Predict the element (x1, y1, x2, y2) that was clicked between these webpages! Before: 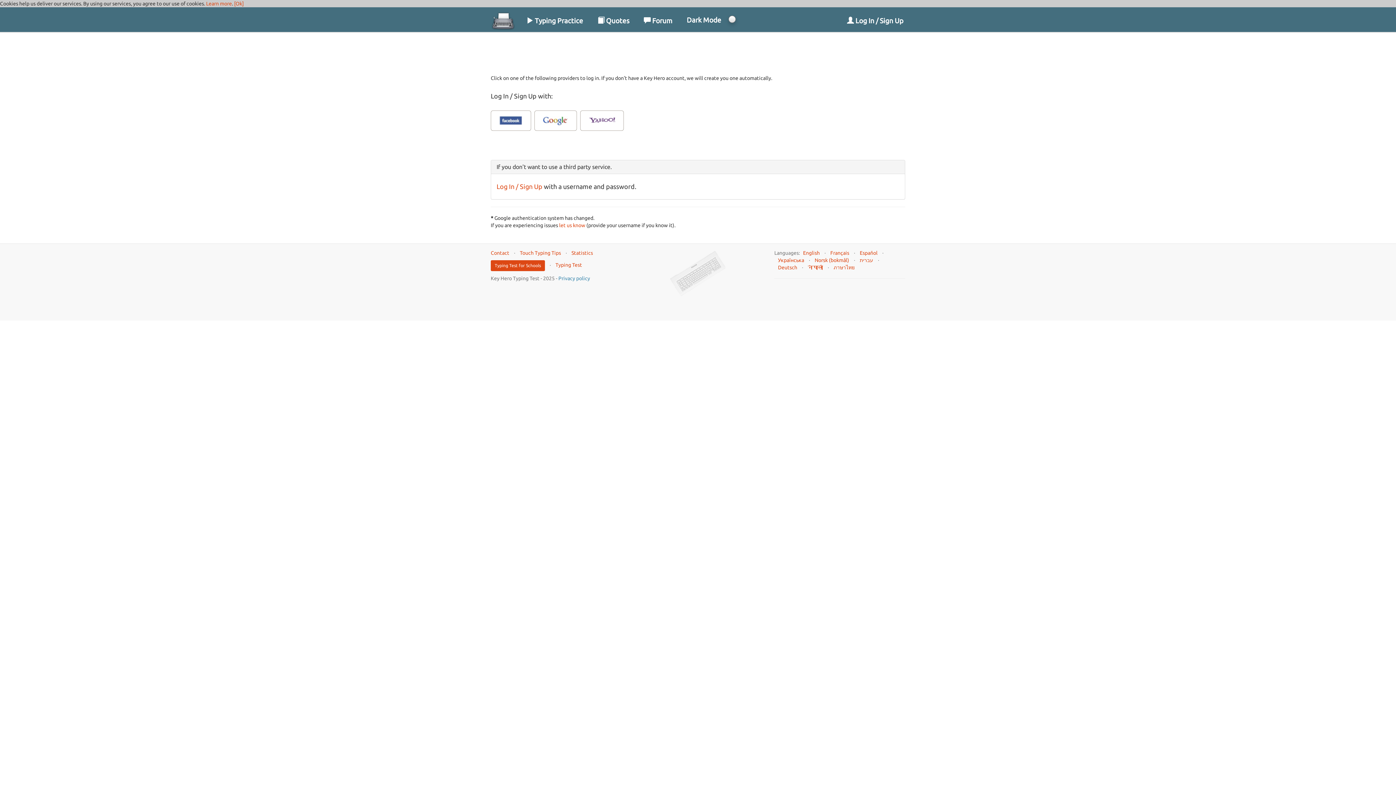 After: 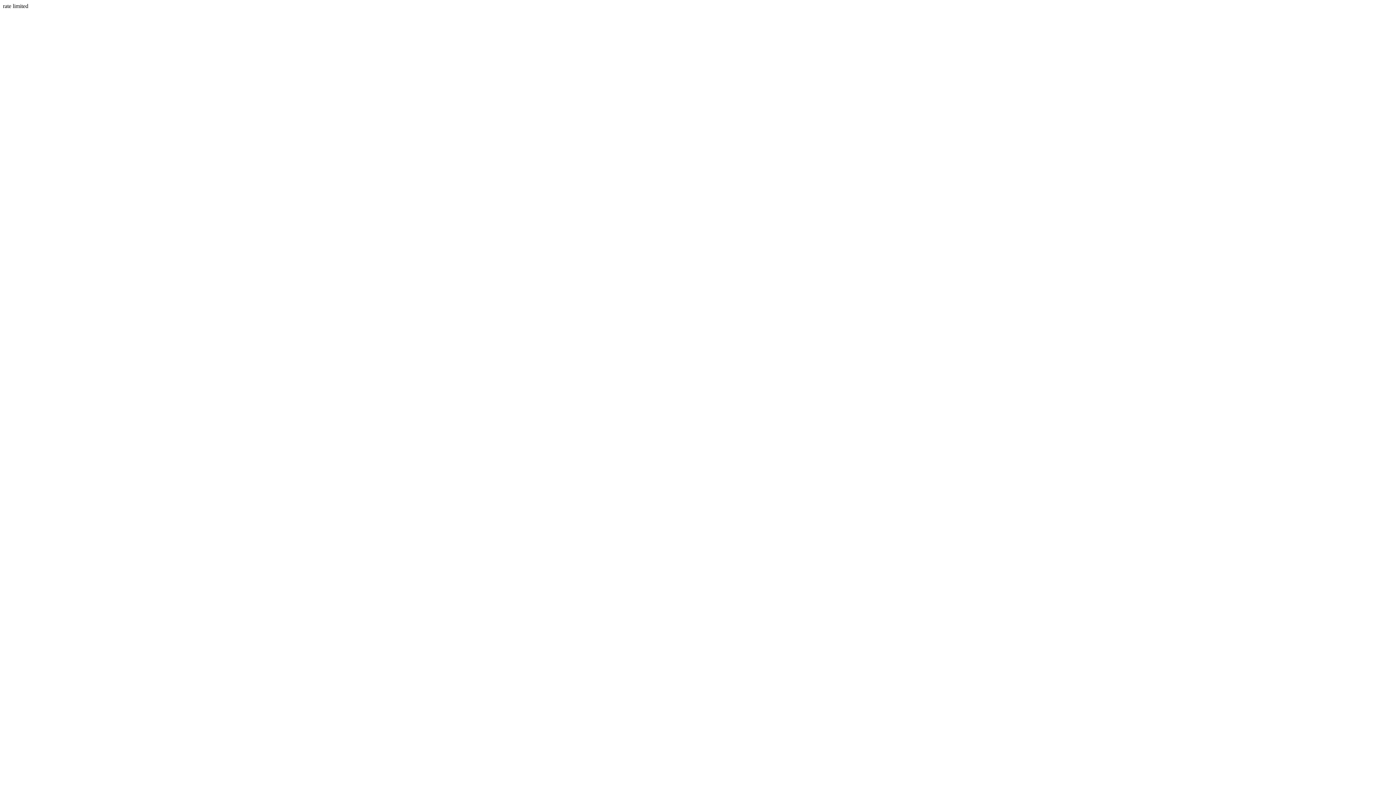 Action: bbox: (580, 110, 624, 130)